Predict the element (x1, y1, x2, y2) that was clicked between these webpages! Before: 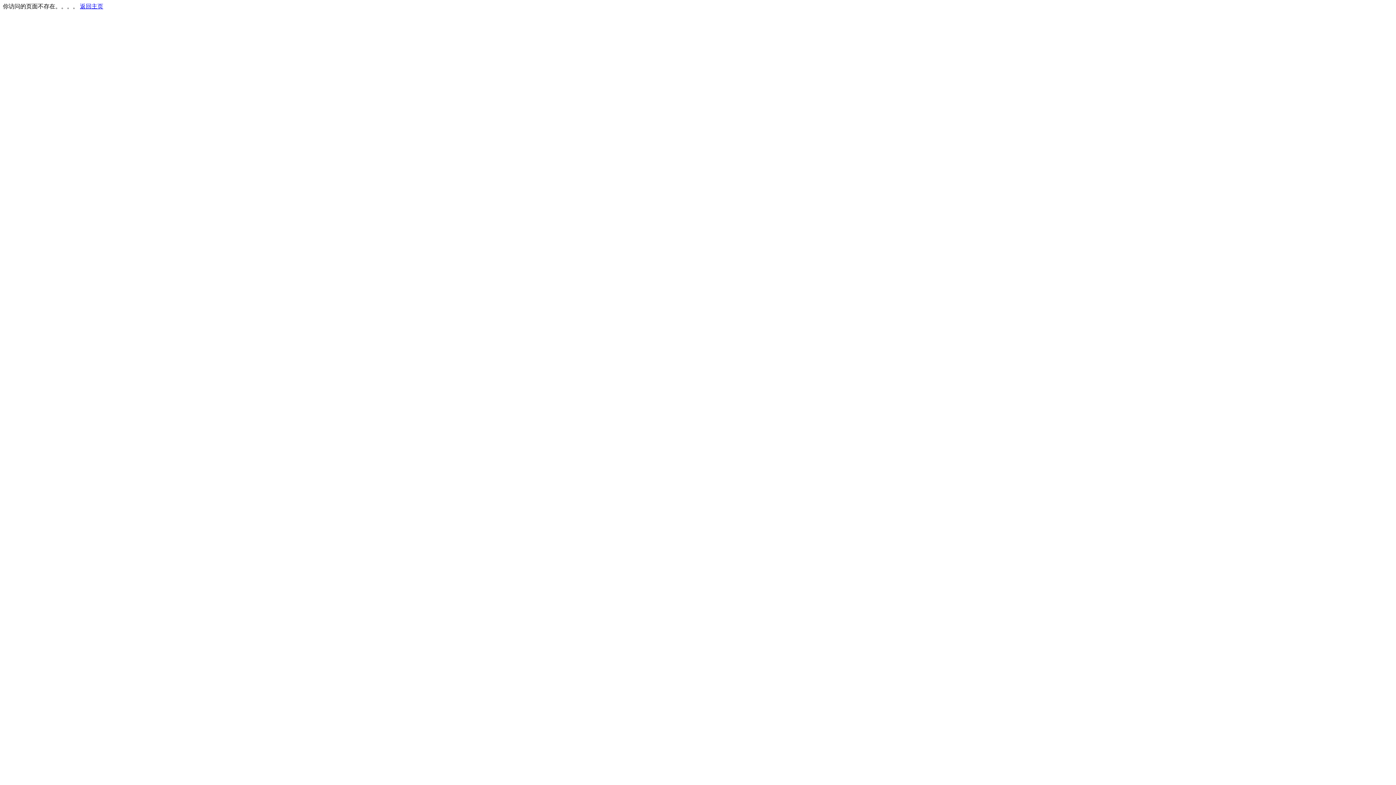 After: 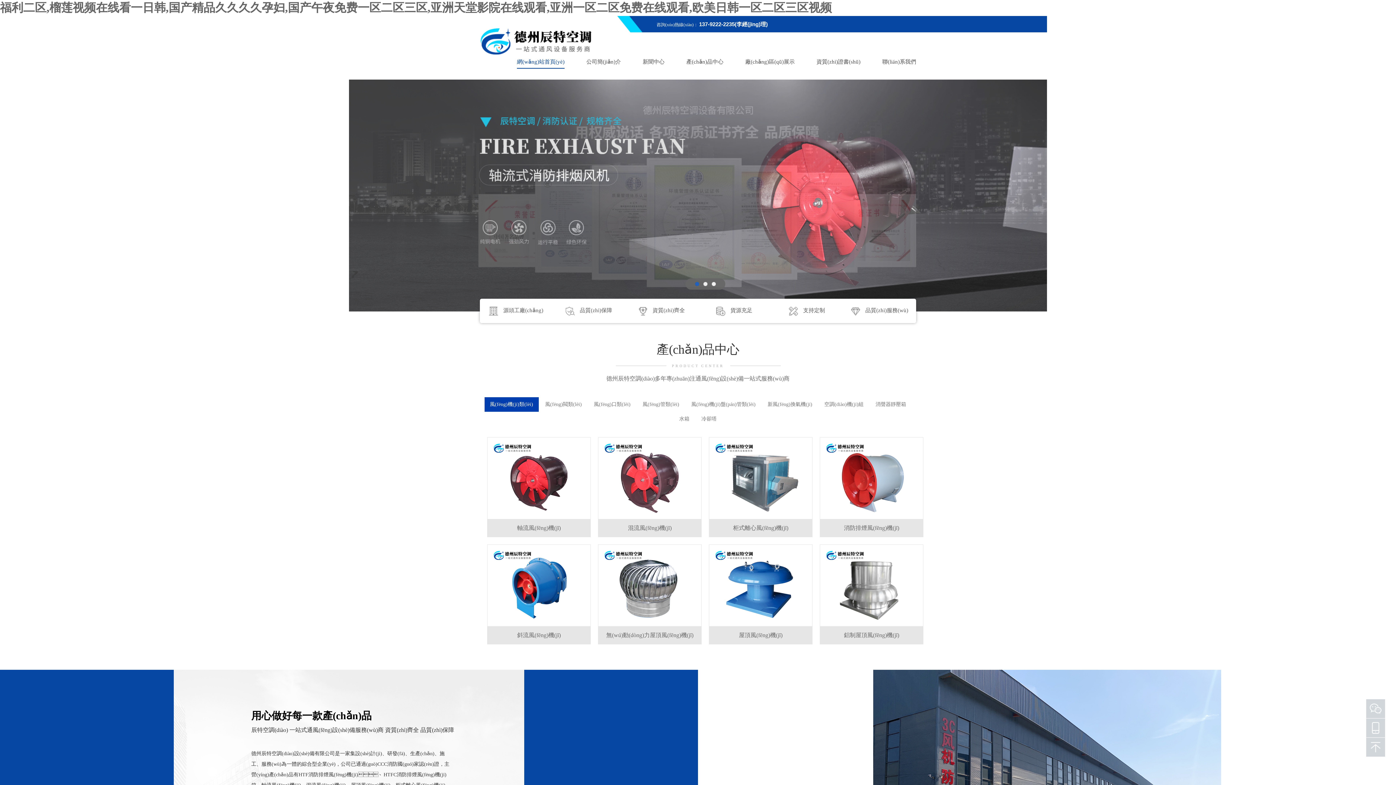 Action: label: 返回主页 bbox: (80, 3, 103, 9)